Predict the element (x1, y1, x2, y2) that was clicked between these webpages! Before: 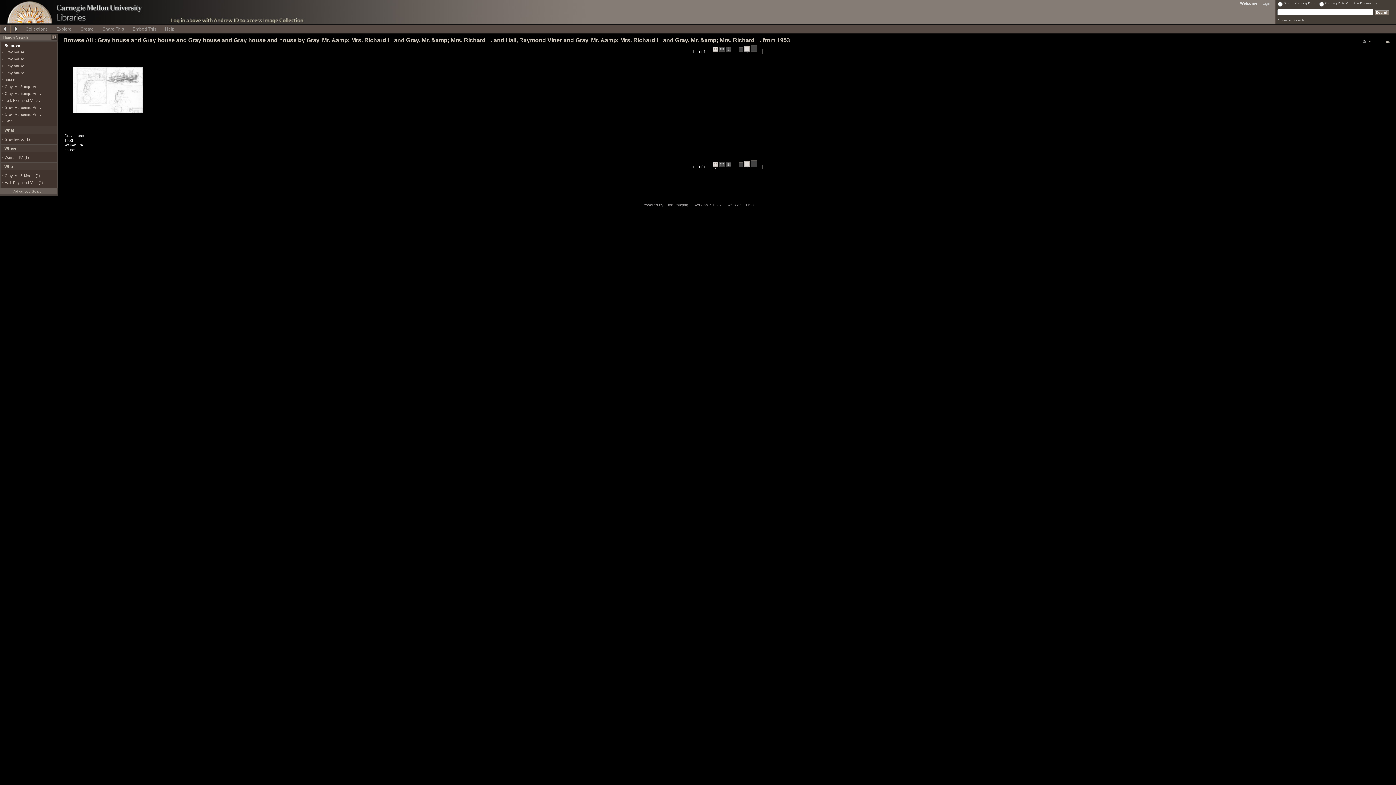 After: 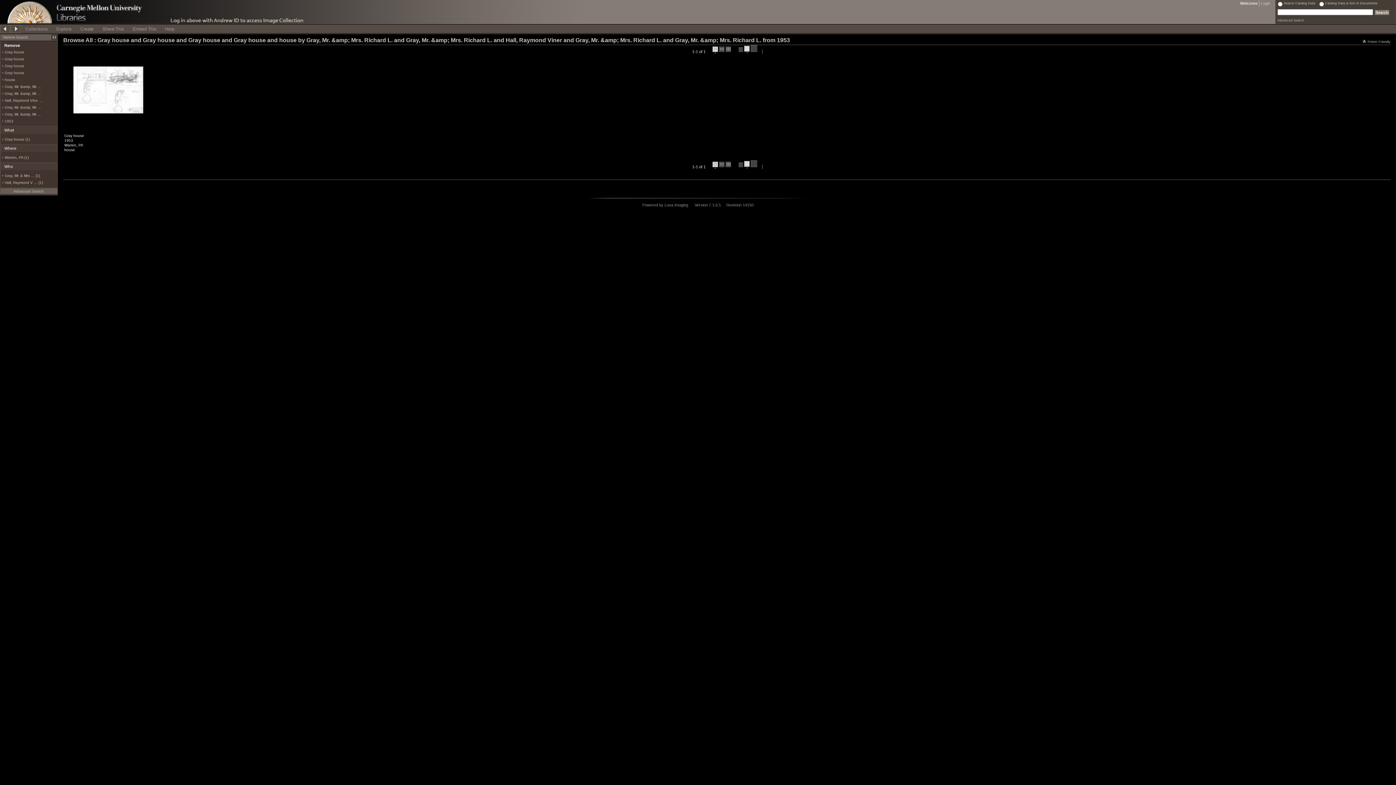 Action: bbox: (0, 188, 56, 194) label: Advanced Search